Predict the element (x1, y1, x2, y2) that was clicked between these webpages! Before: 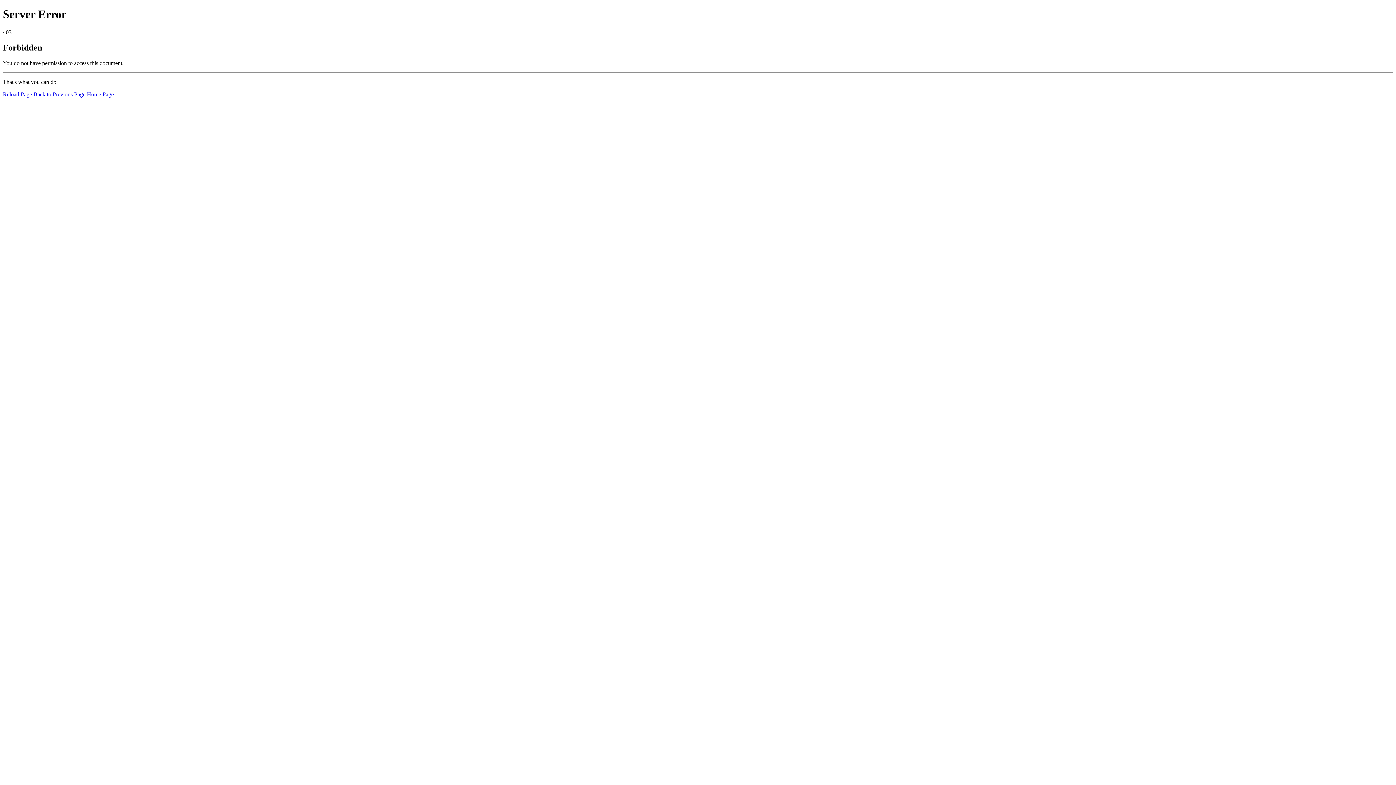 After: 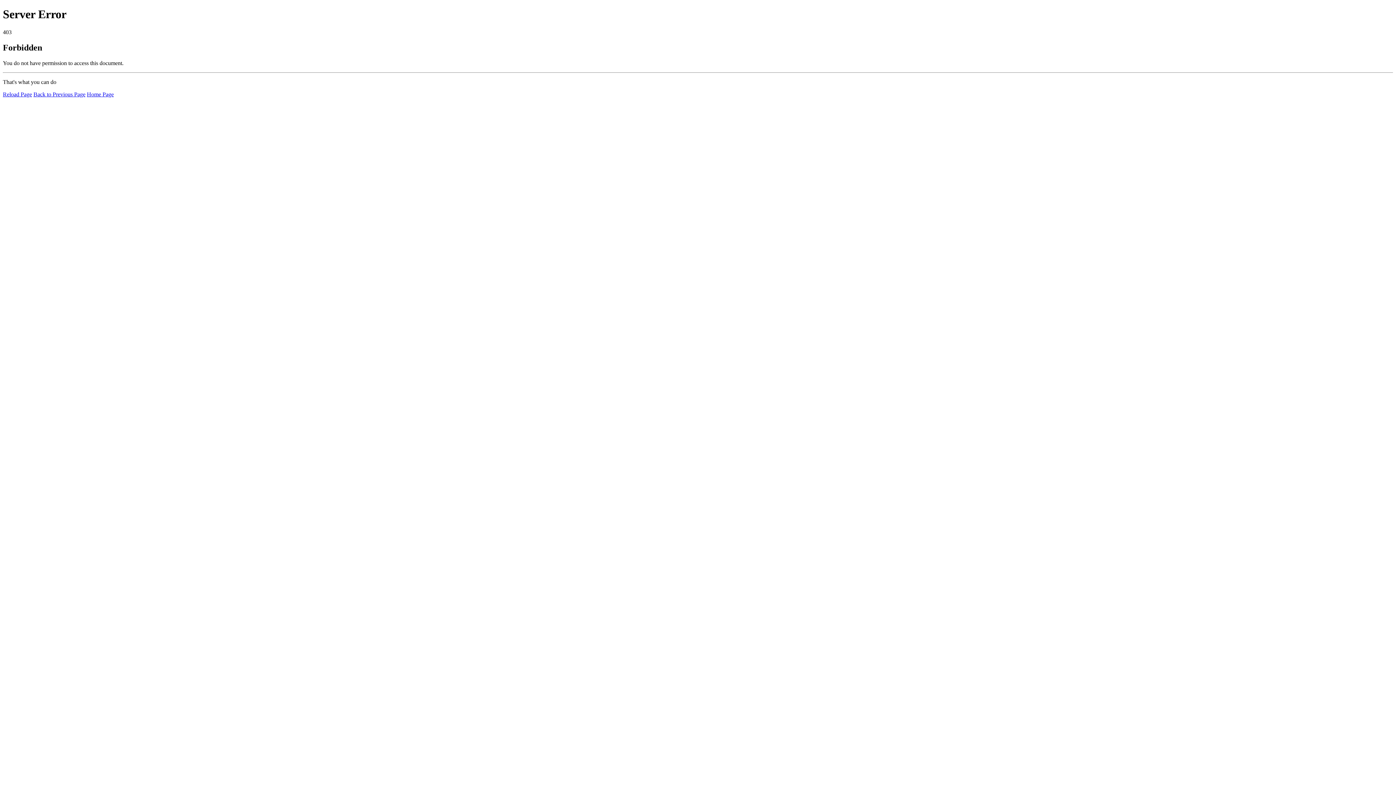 Action: bbox: (2, 91, 32, 97) label: Reload Page